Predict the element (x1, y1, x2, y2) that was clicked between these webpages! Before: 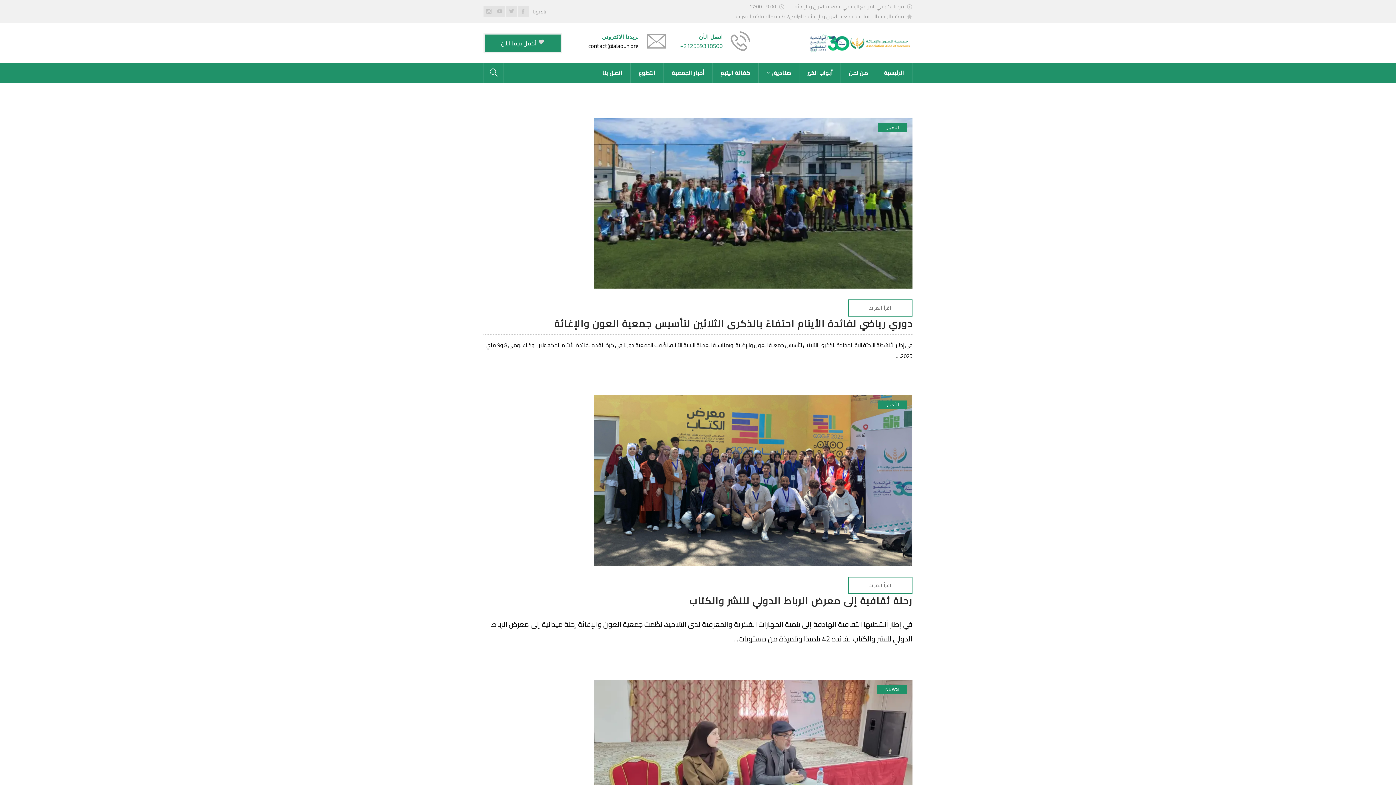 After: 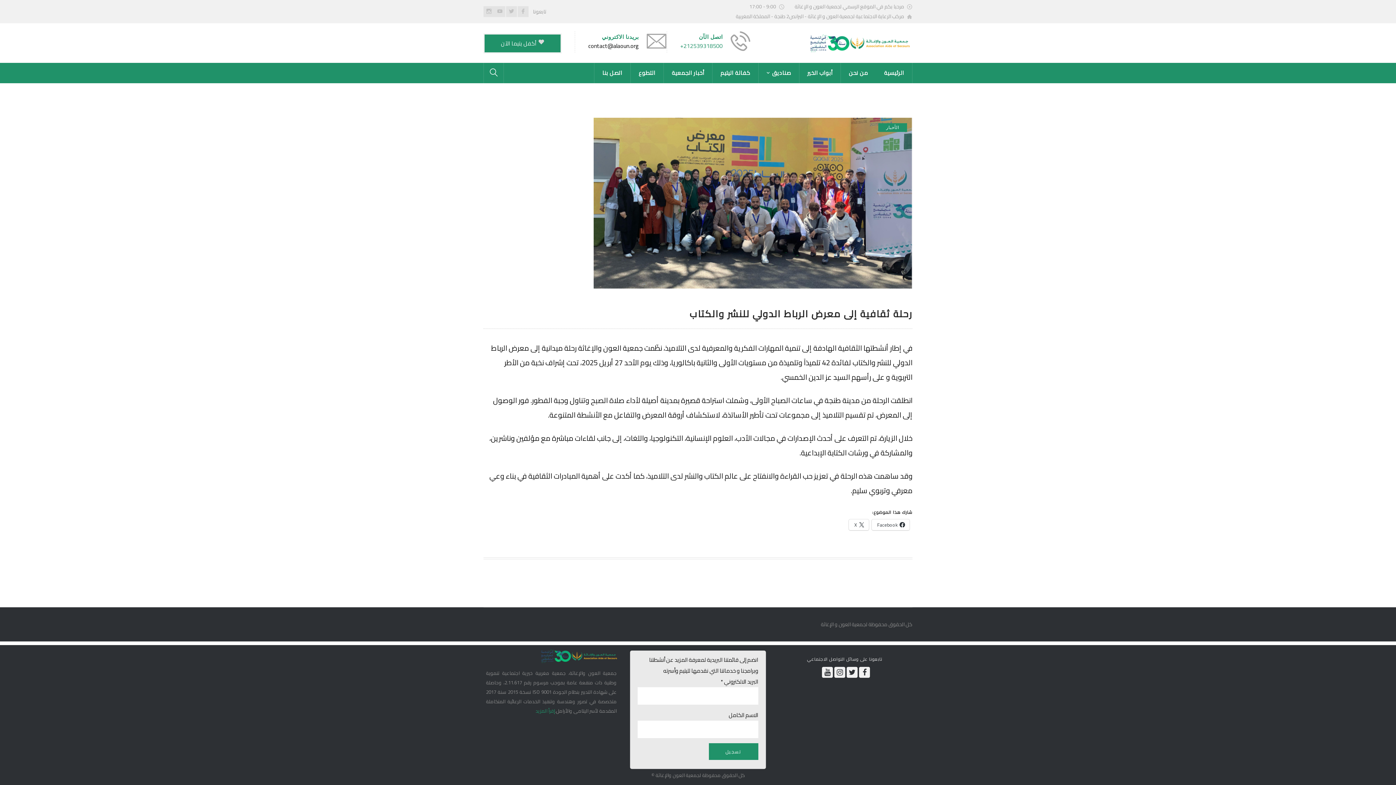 Action: bbox: (848, 577, 912, 594) label: اقرأ المزيد